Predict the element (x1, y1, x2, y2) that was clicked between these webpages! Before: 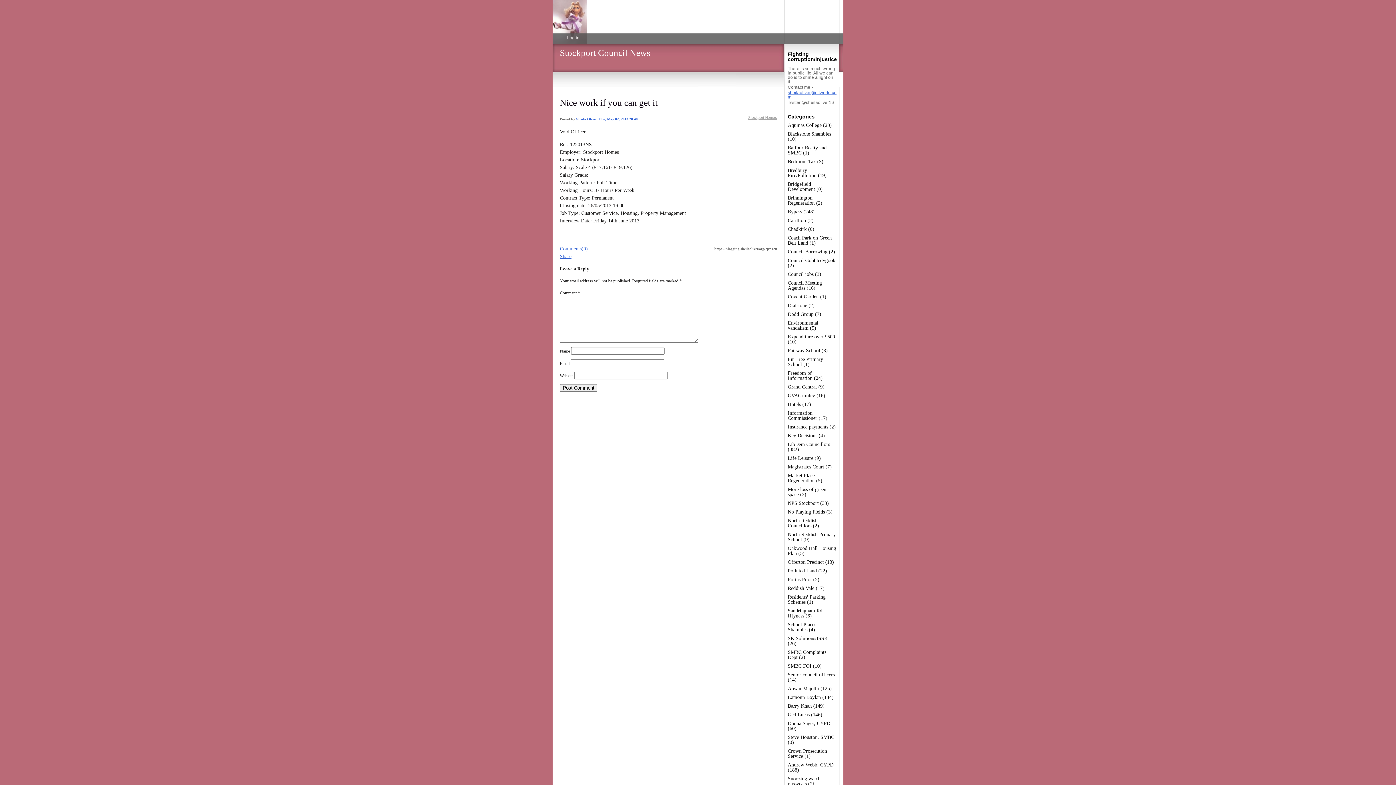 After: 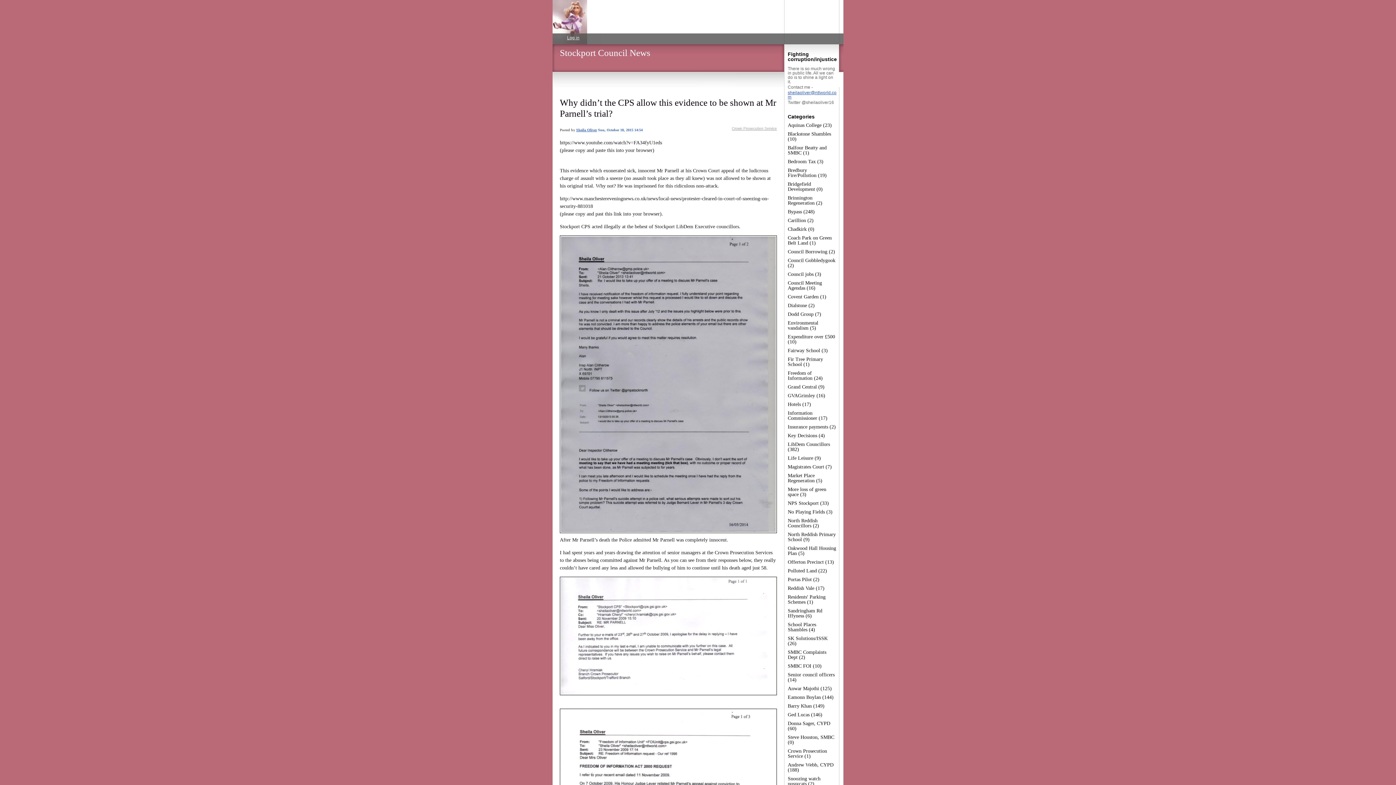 Action: bbox: (788, 748, 827, 759) label: Crown Prosecution Service (1)